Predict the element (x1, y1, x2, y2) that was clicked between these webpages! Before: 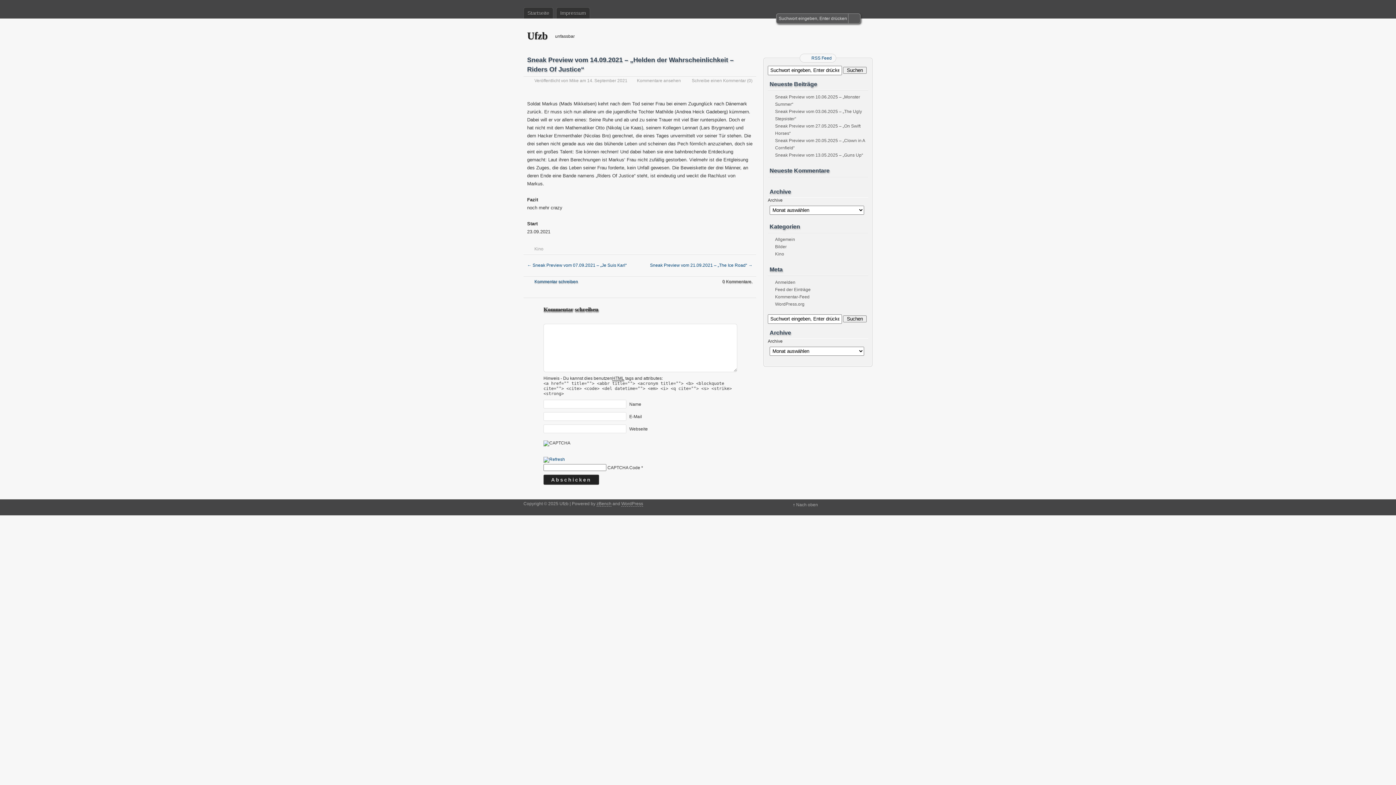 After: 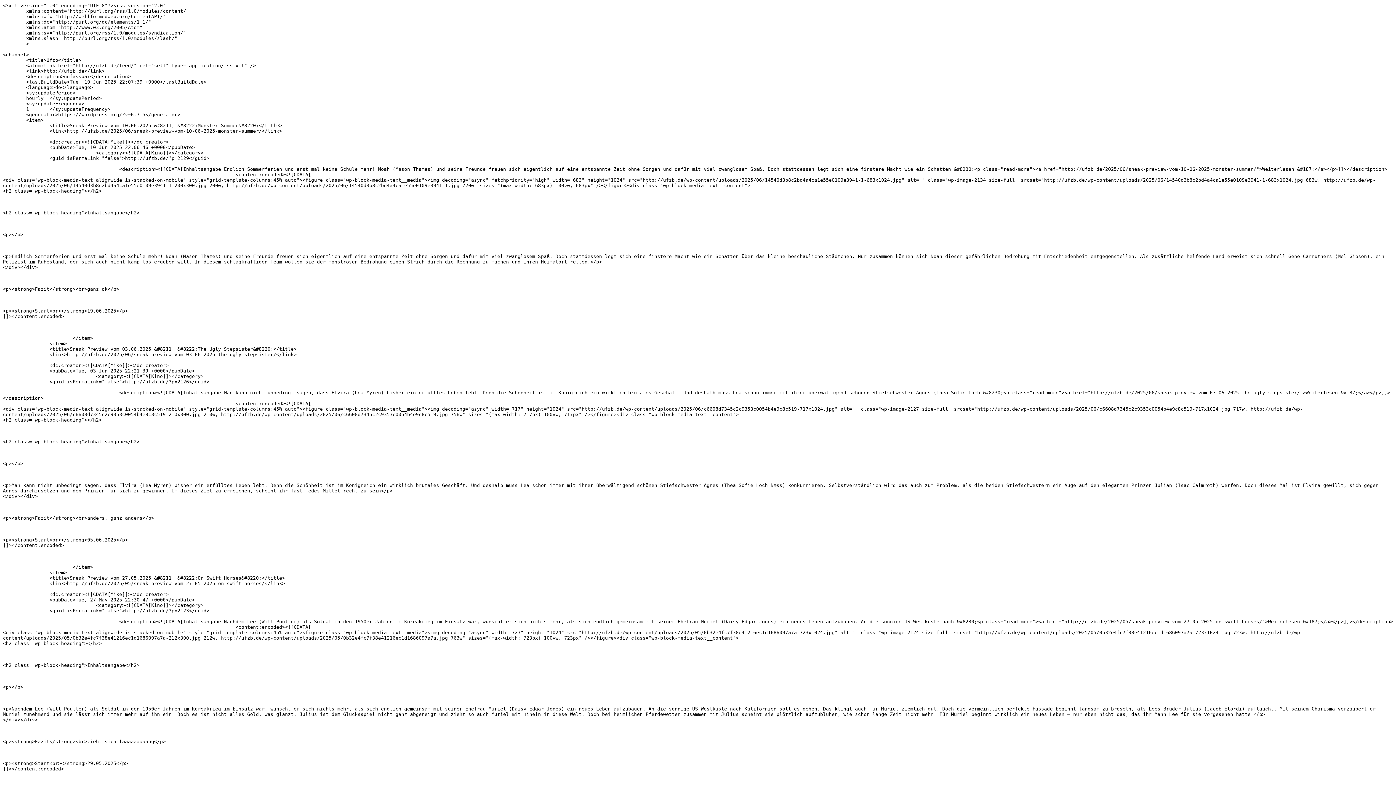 Action: label: RSS Feed bbox: (804, 54, 832, 61)